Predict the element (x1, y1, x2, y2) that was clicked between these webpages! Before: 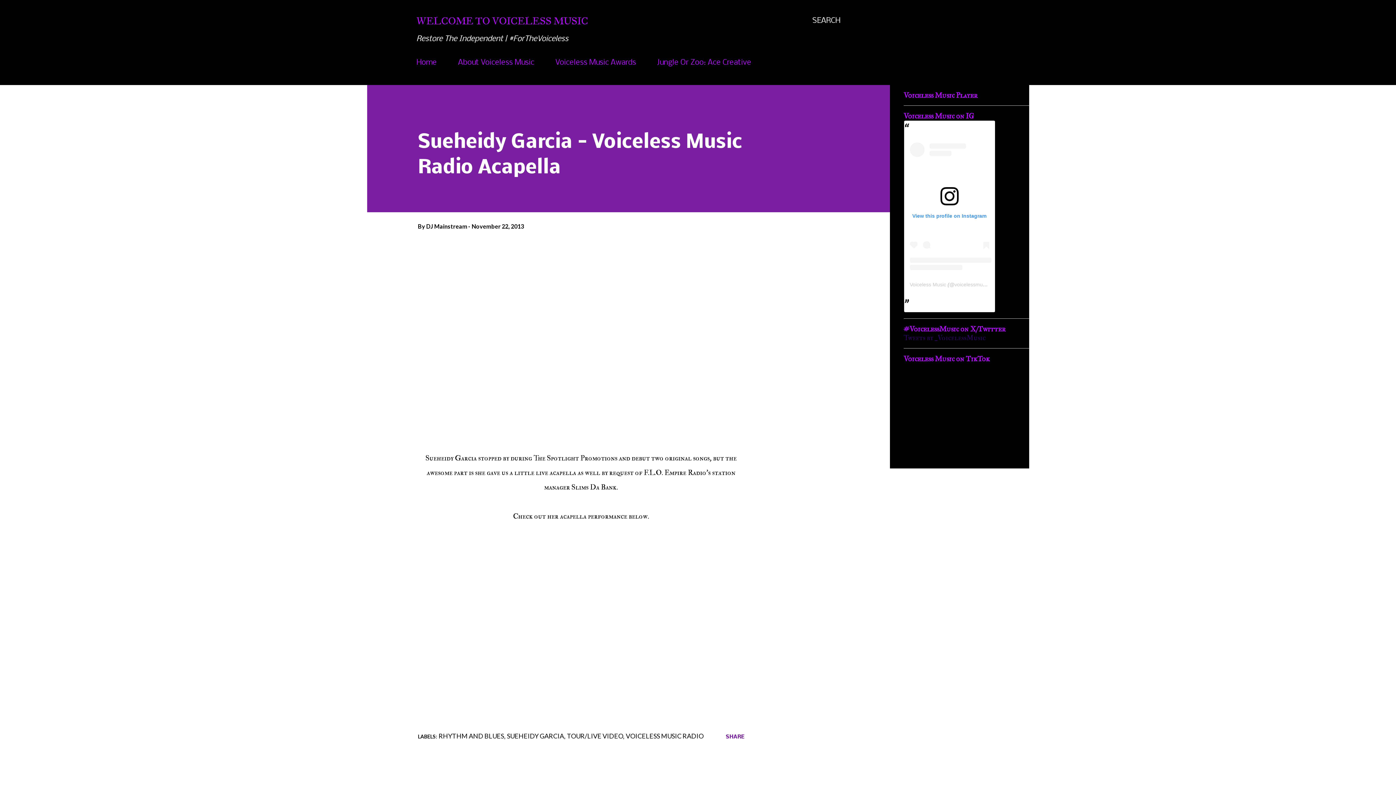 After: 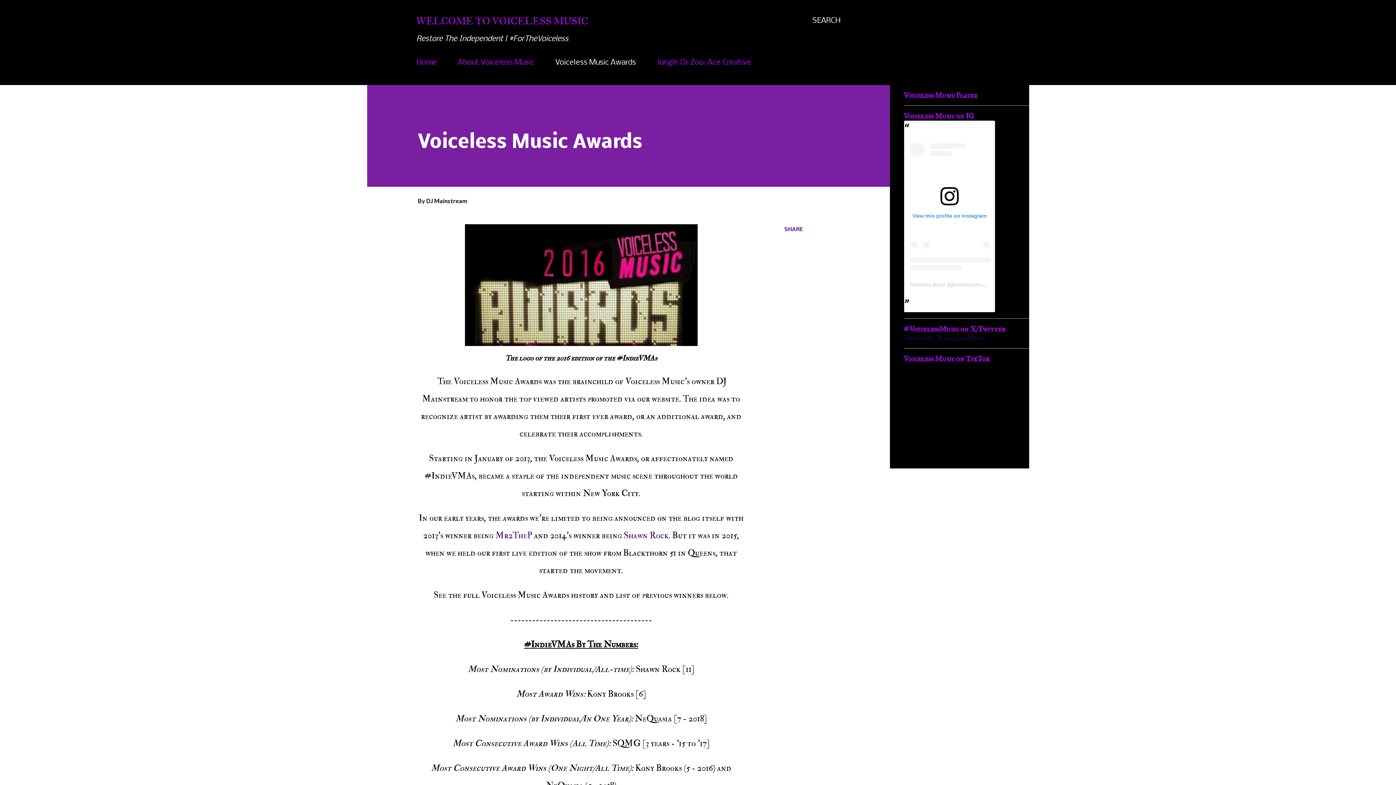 Action: bbox: (551, 54, 640, 71) label: Voiceless Music Awards